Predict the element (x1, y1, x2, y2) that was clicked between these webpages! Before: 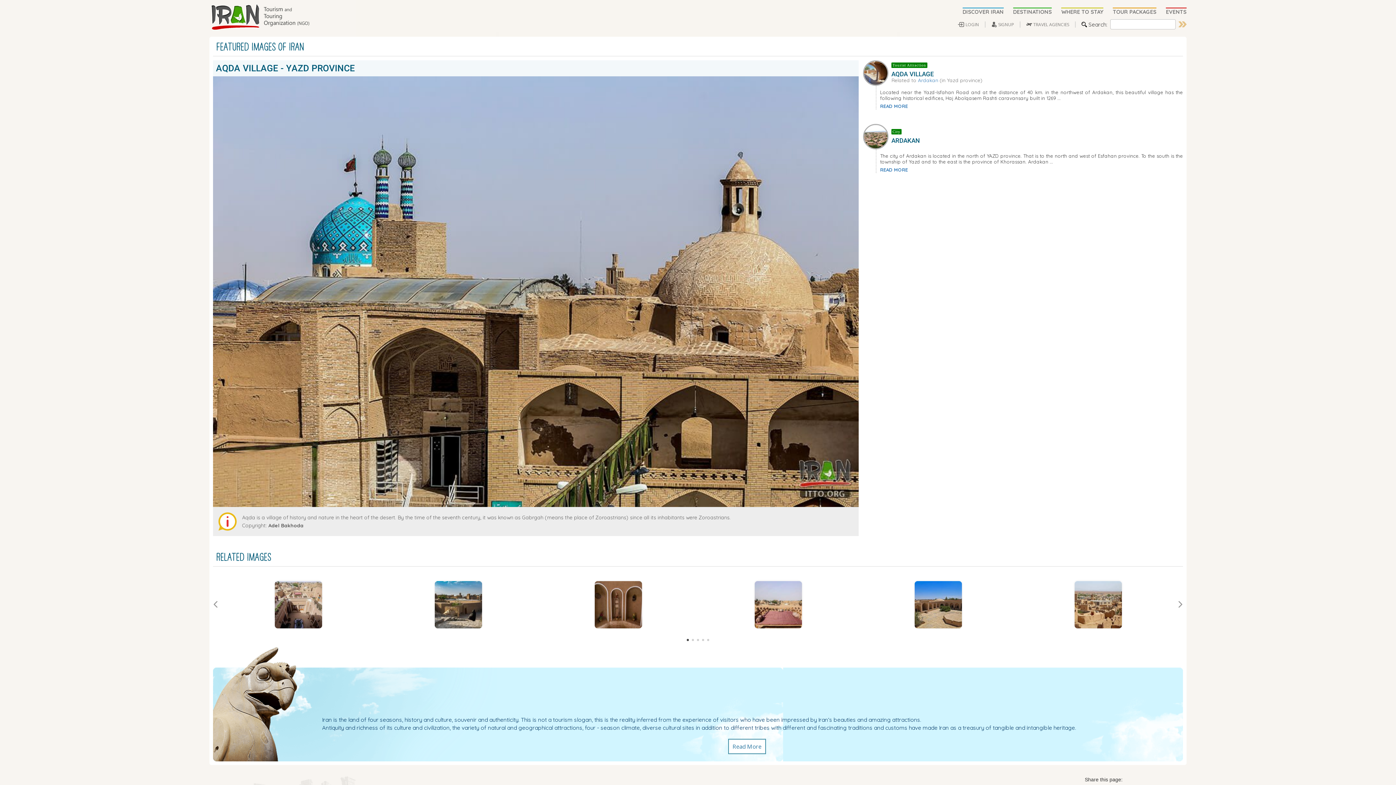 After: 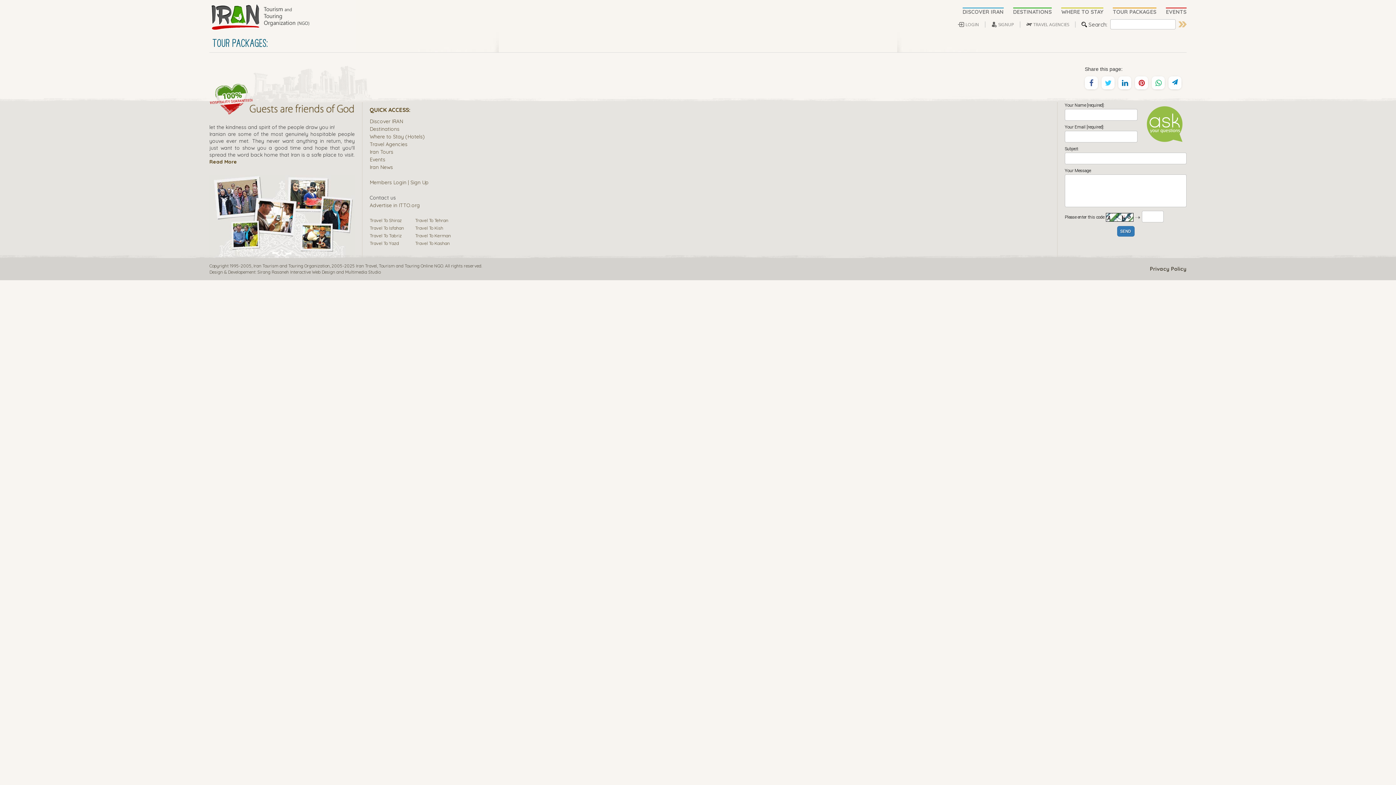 Action: label: TOUR PACKAGES bbox: (1113, 8, 1166, 15)